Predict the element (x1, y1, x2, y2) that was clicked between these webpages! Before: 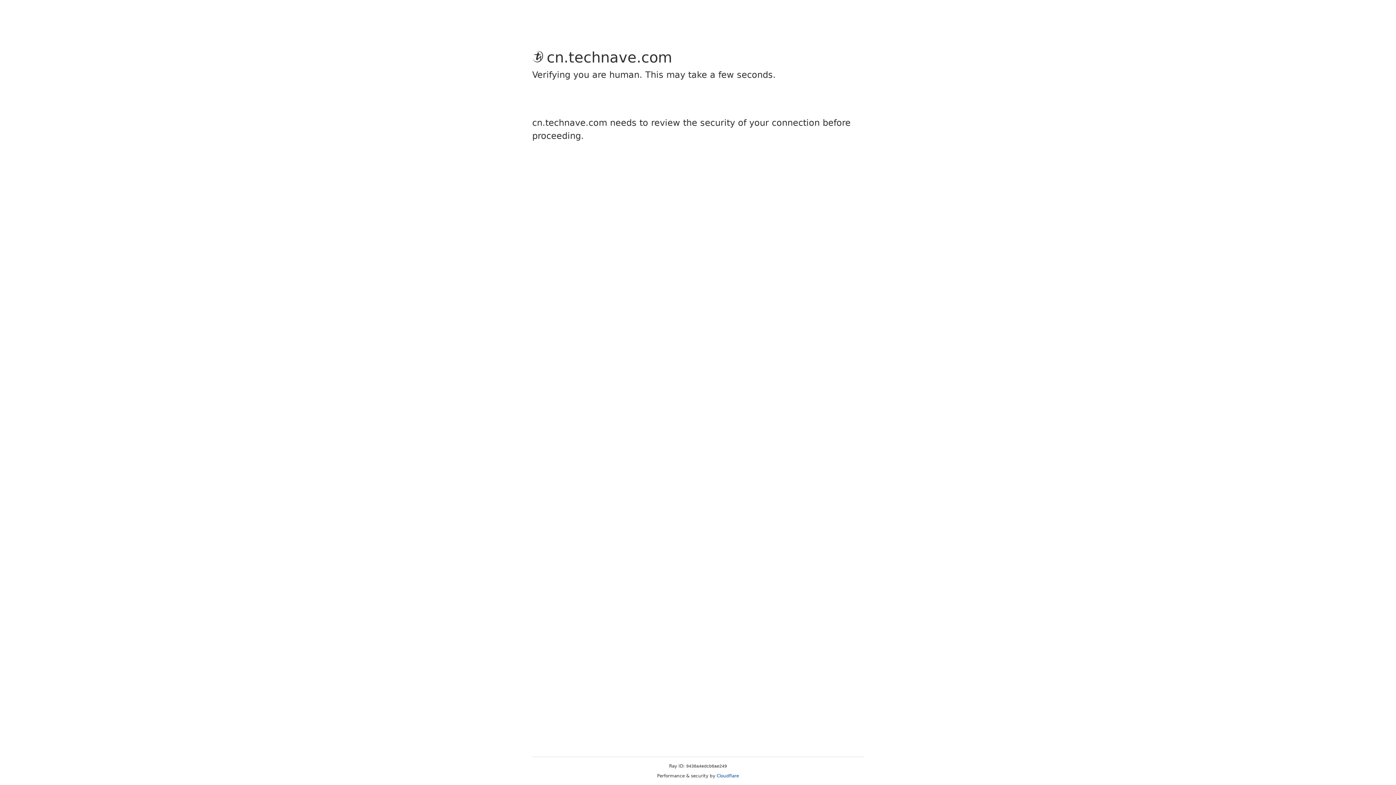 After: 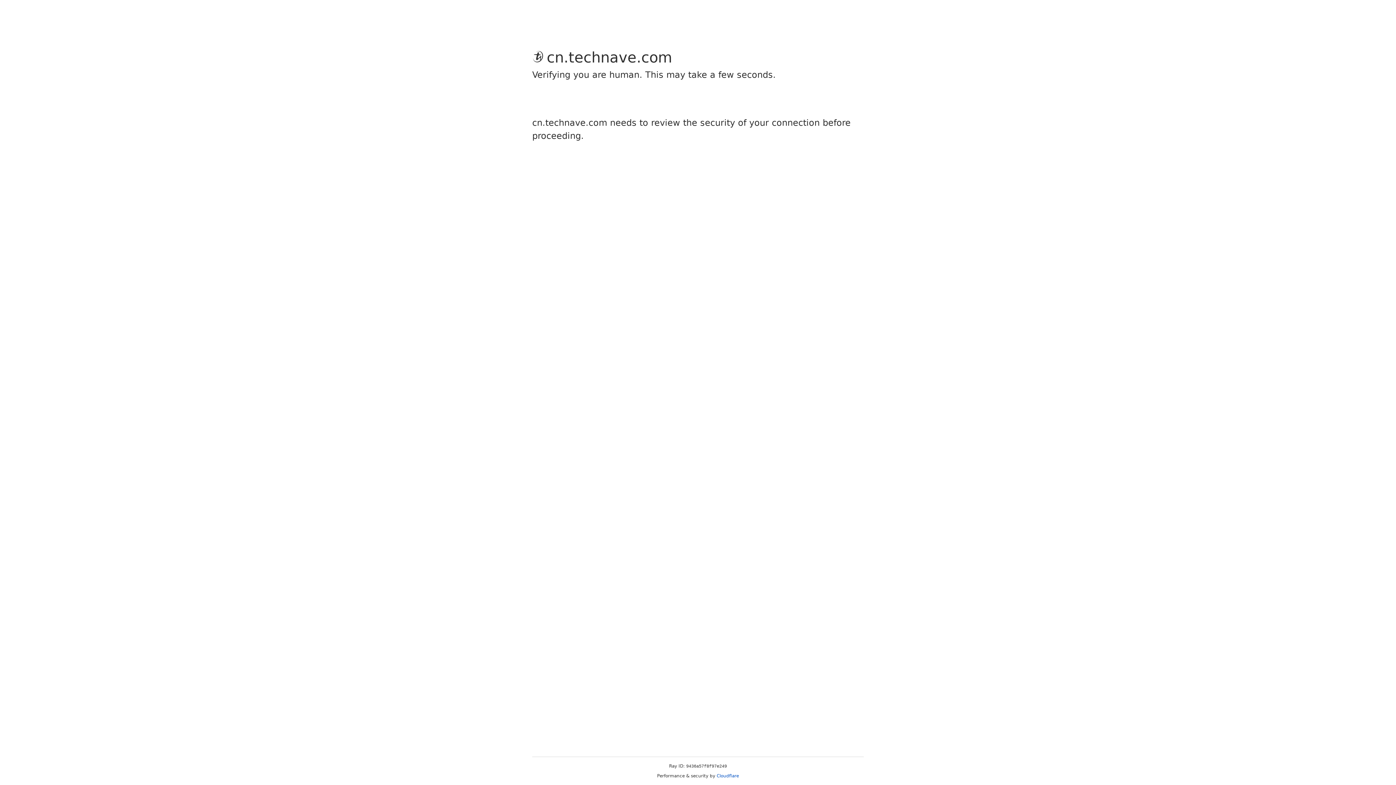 Action: bbox: (716, 773, 739, 778) label: Cloudflare